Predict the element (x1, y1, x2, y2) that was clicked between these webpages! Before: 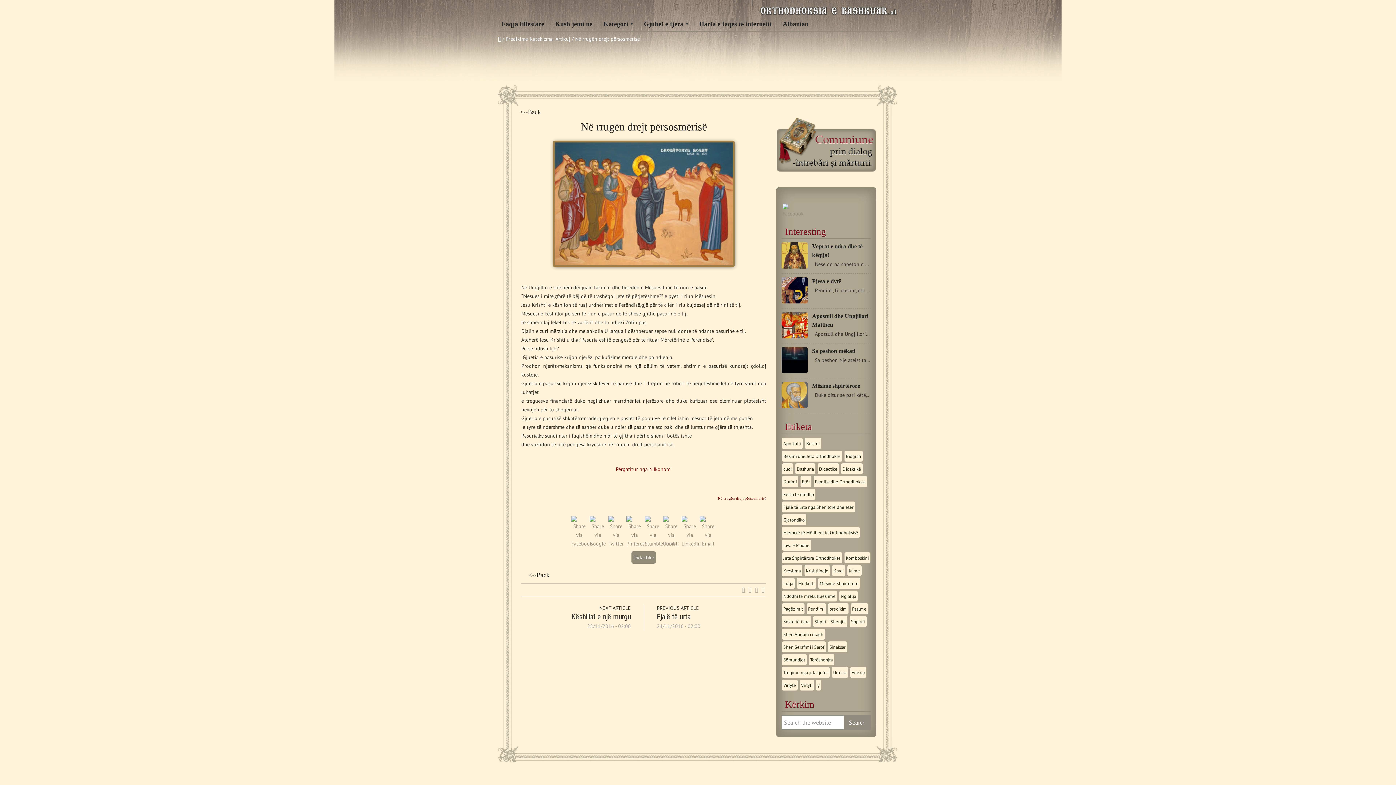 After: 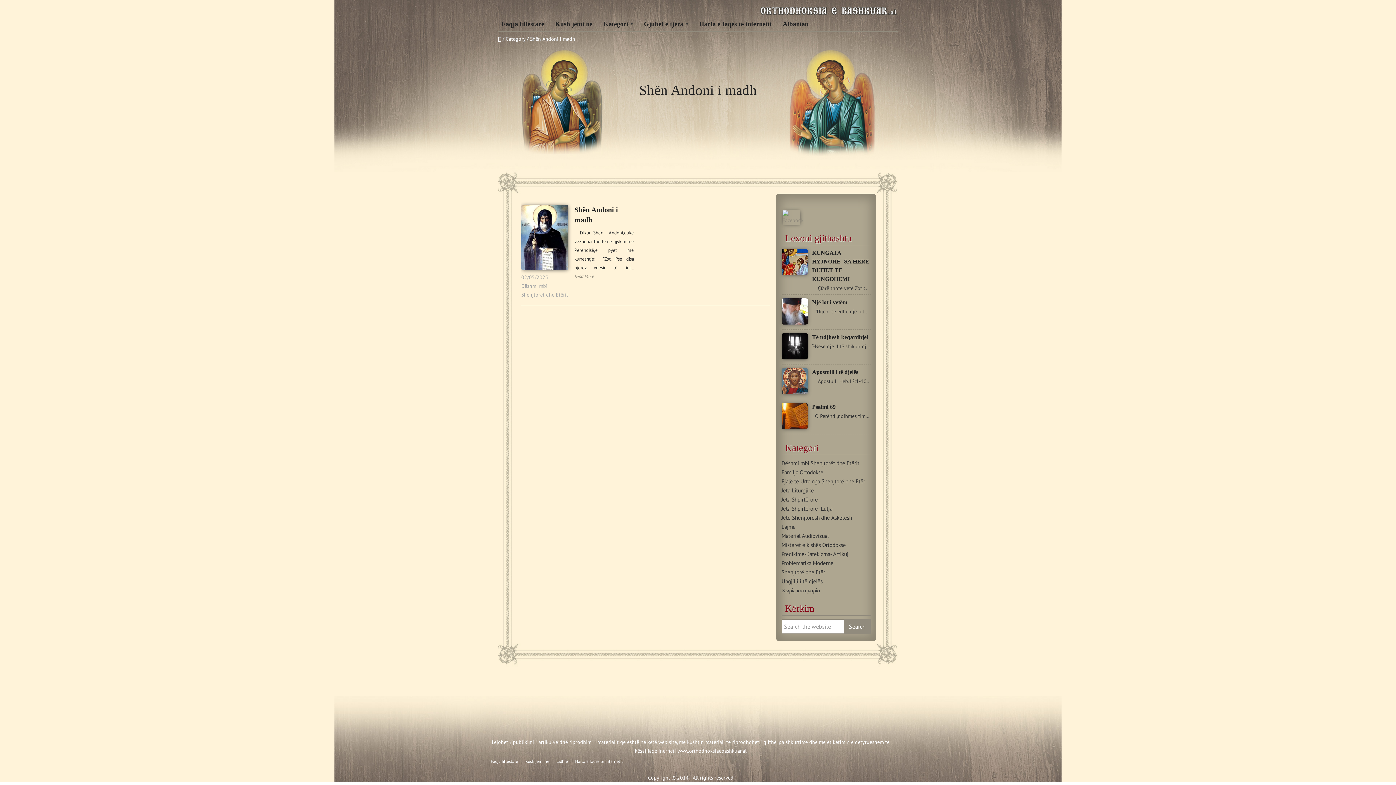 Action: label: Shën Andoni i madh (1 item) bbox: (781, 628, 825, 640)